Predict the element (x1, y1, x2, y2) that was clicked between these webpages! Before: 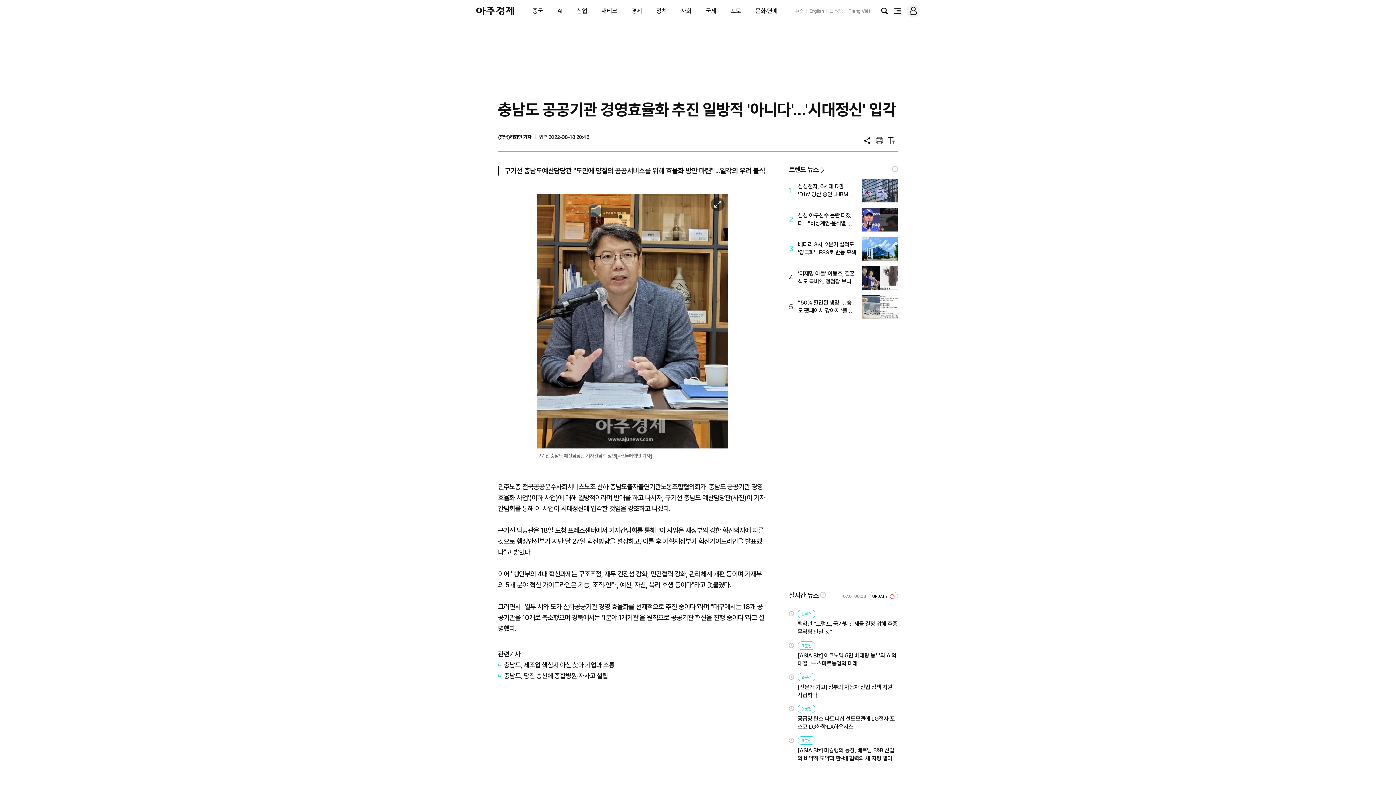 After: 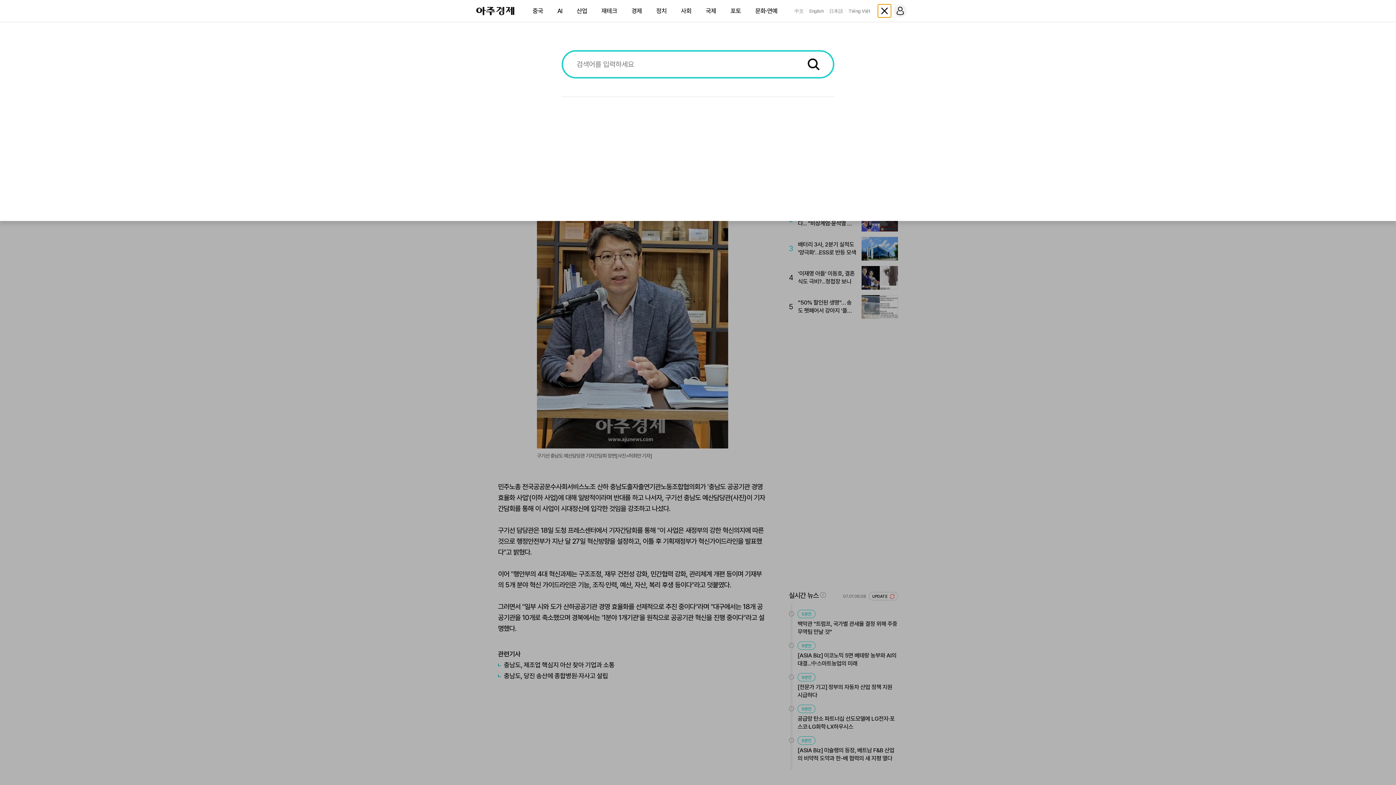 Action: bbox: (878, 4, 891, 17) label: 검색